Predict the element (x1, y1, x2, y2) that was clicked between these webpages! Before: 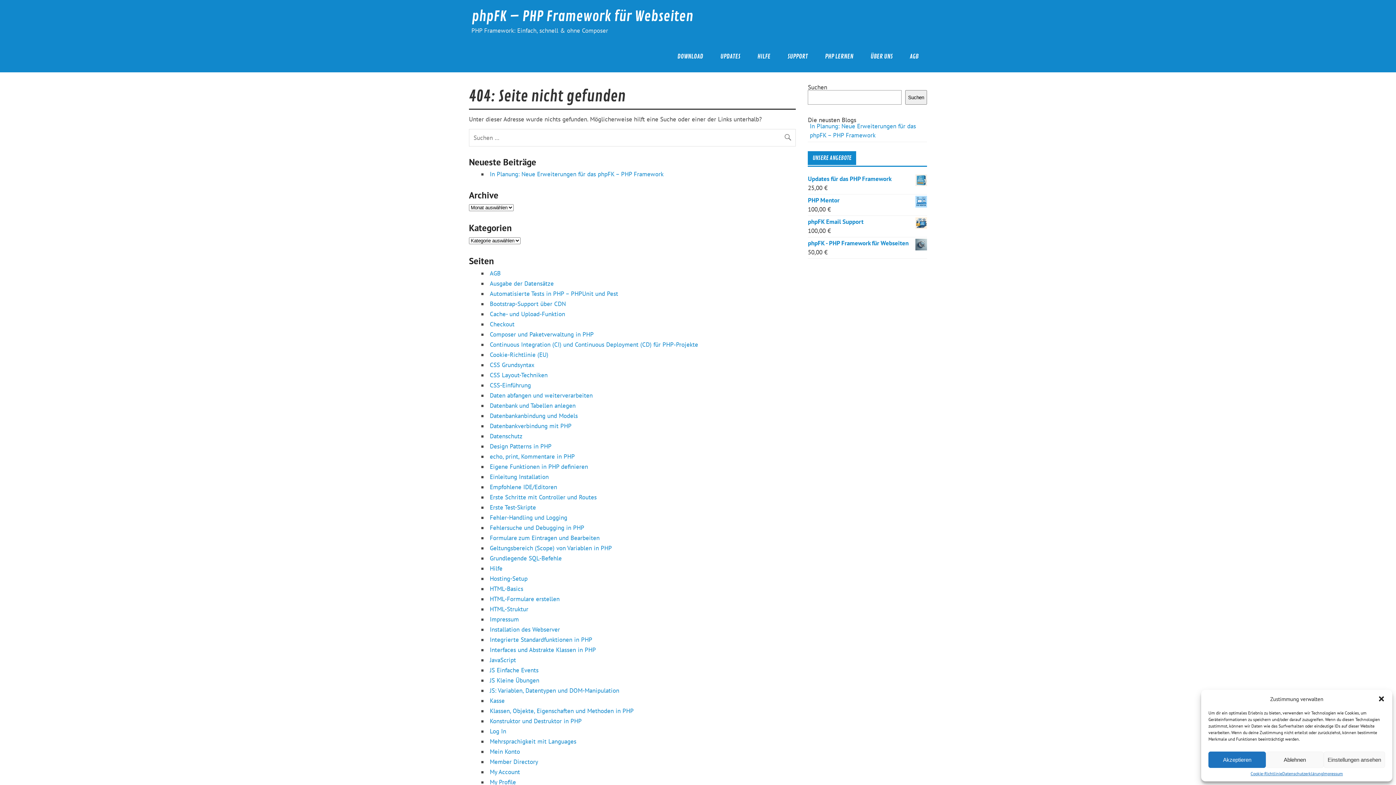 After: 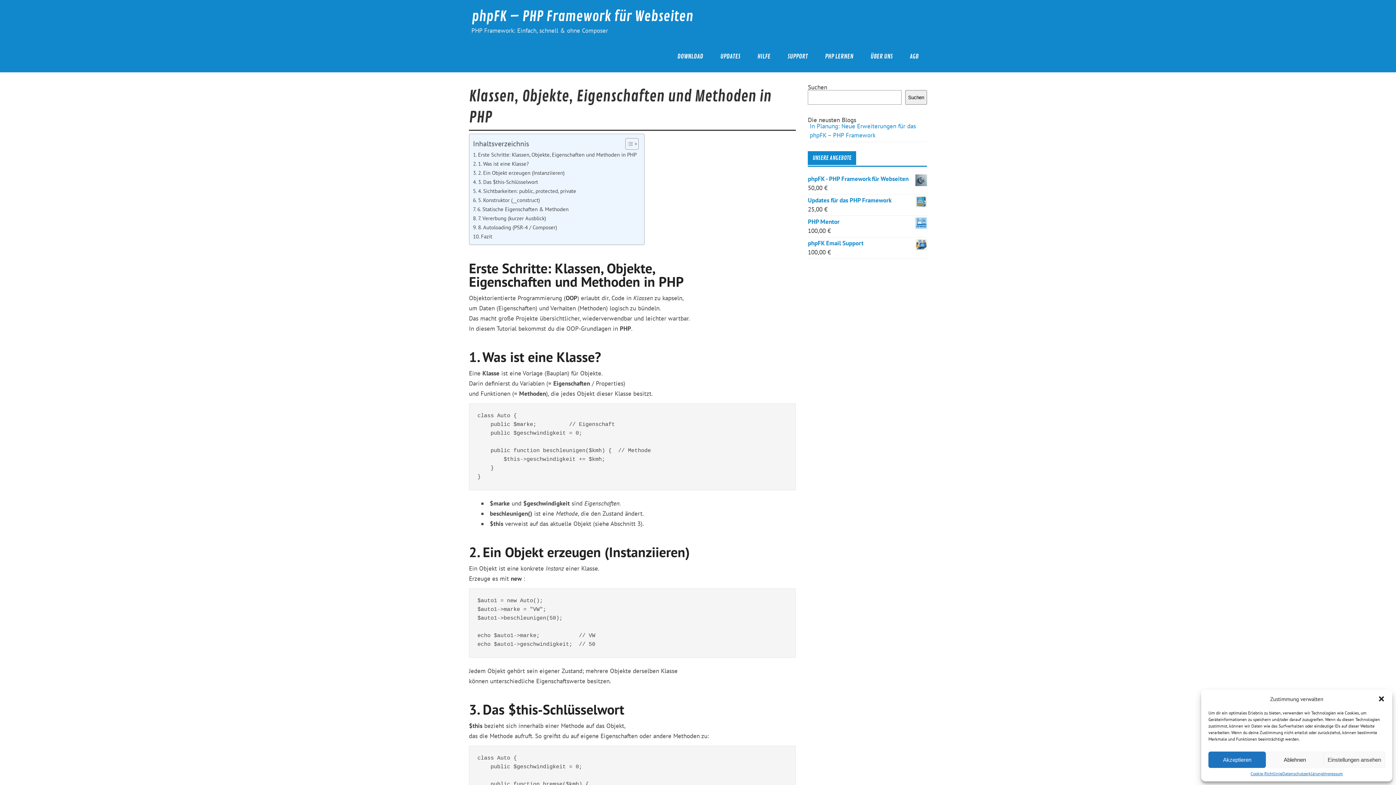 Action: label: Klassen, Objekte, Eigenschaften und Methoden in PHP bbox: (489, 707, 633, 715)